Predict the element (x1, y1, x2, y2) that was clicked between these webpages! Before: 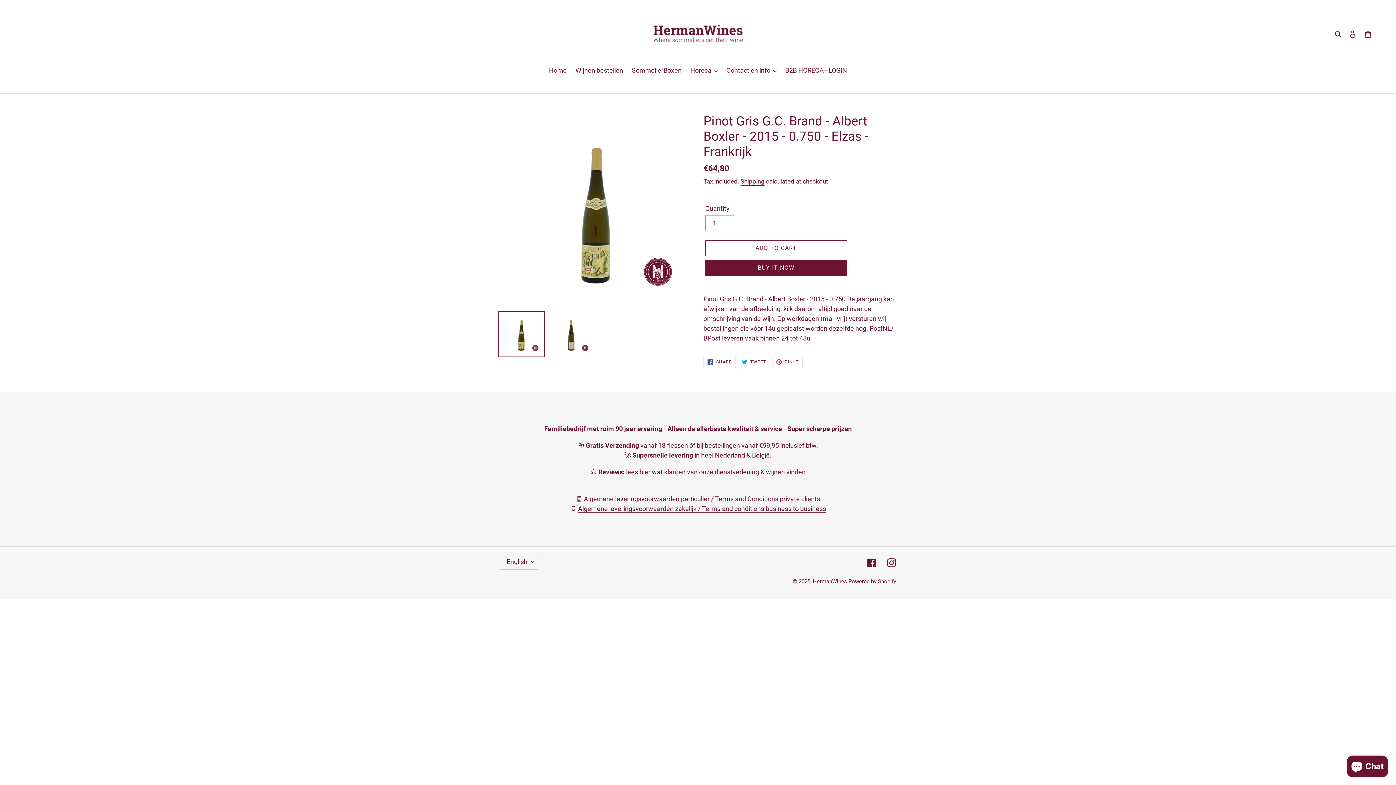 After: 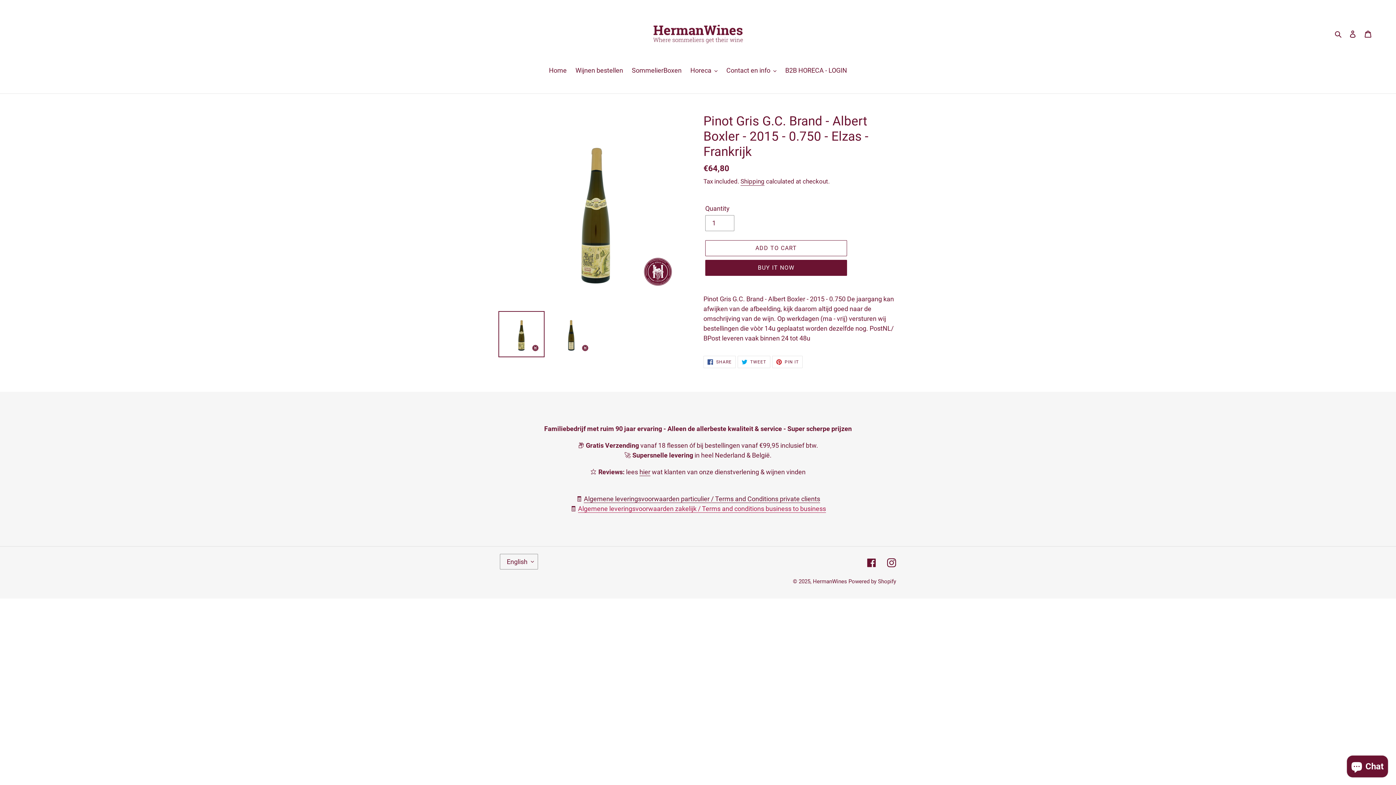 Action: label: Algemene leveringsvoorwaarden zakelijk / Terms and conditions business to business bbox: (578, 505, 826, 513)